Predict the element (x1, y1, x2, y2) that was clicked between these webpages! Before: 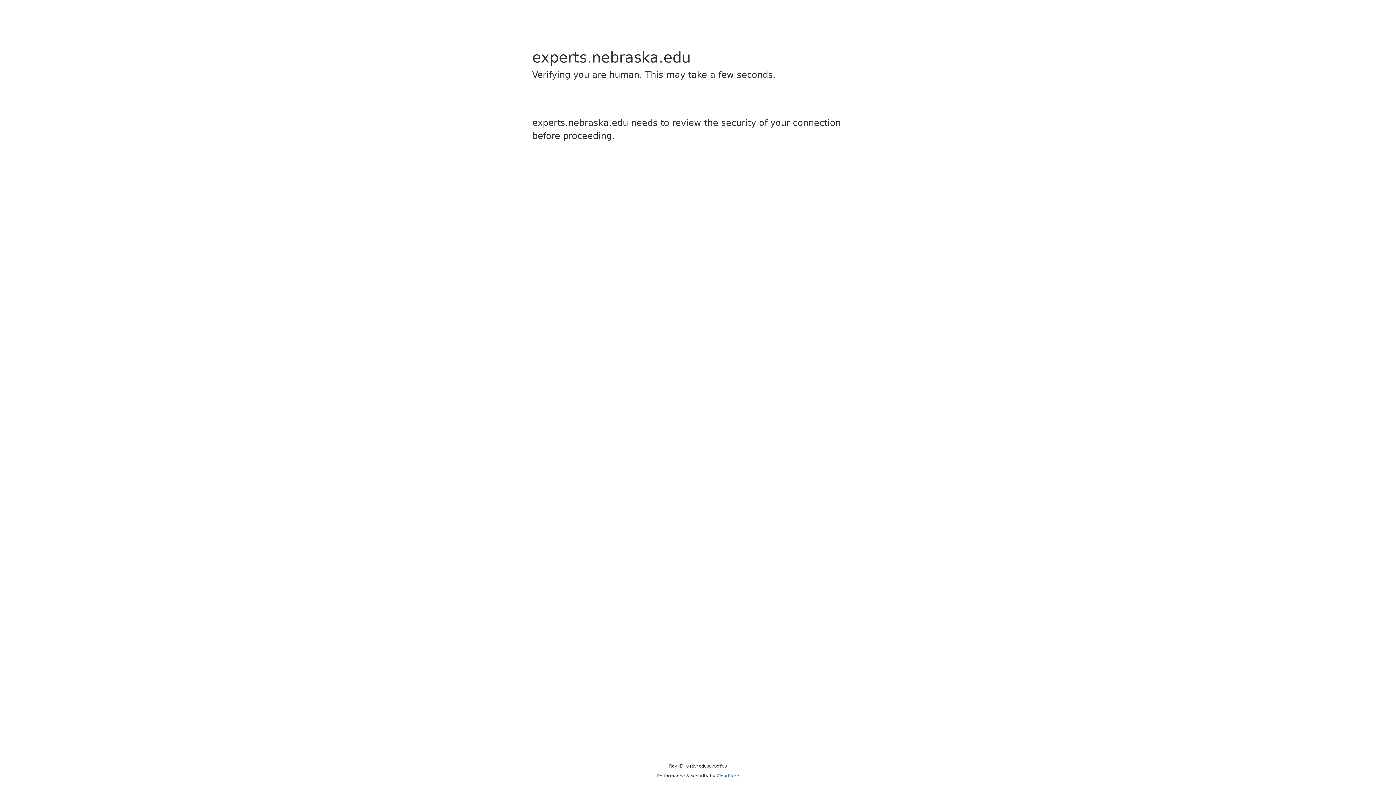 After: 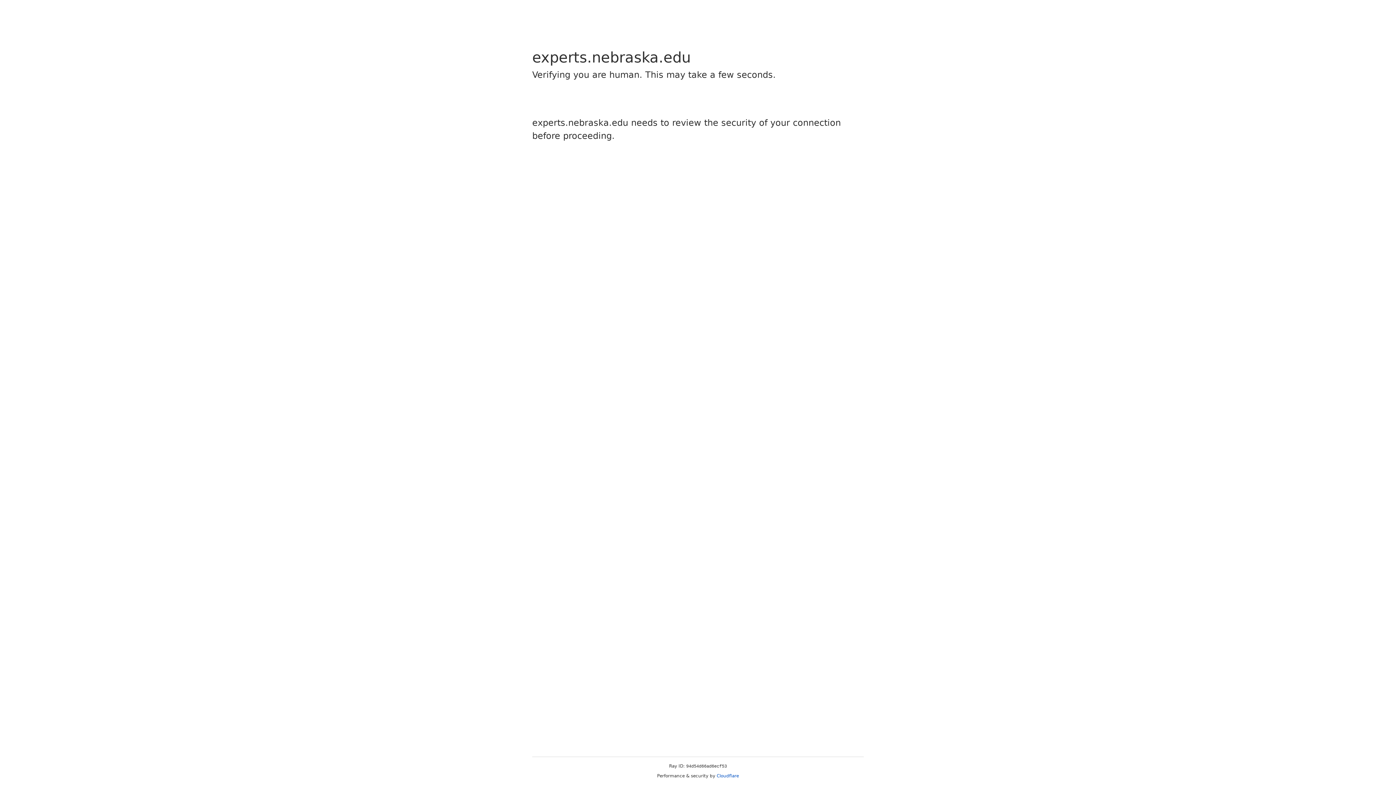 Action: bbox: (716, 773, 739, 778) label: Cloudflare